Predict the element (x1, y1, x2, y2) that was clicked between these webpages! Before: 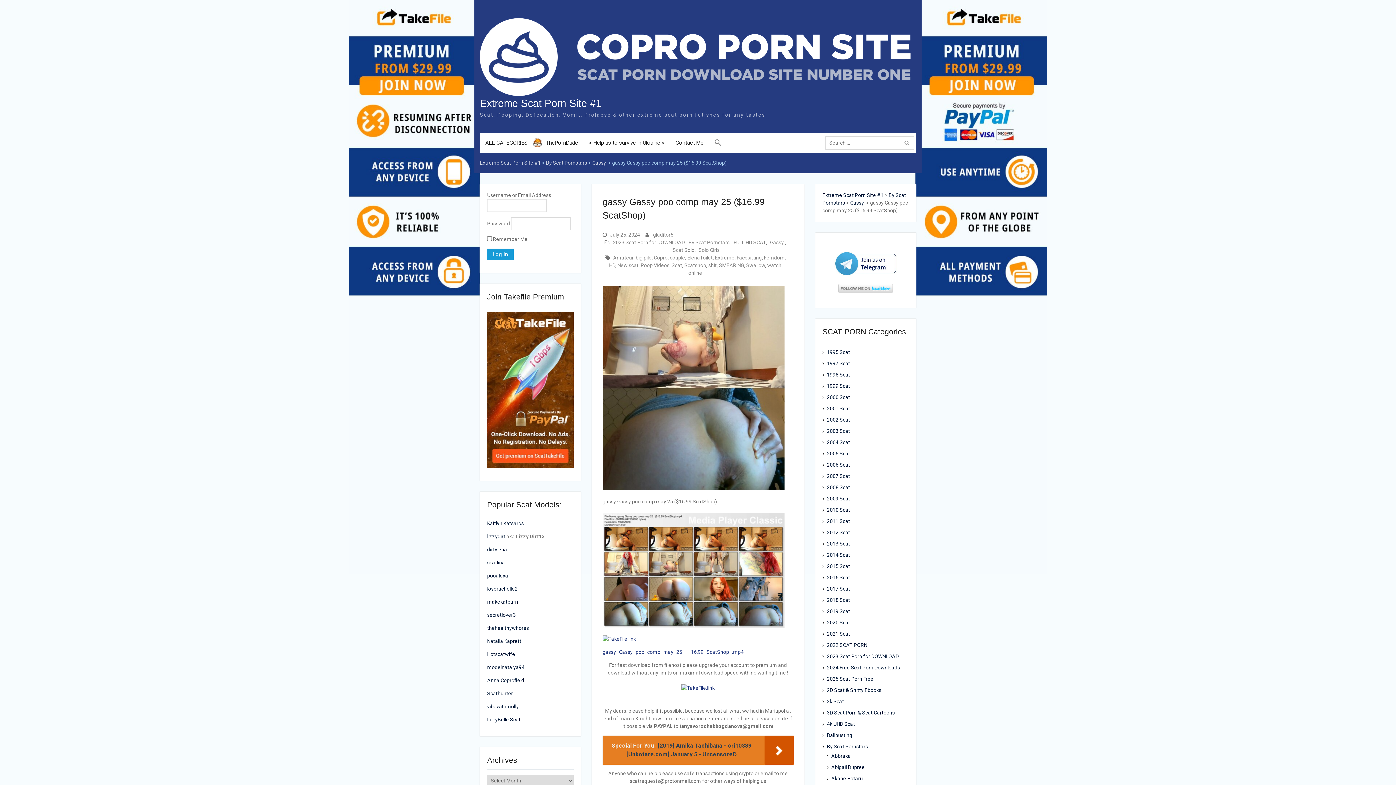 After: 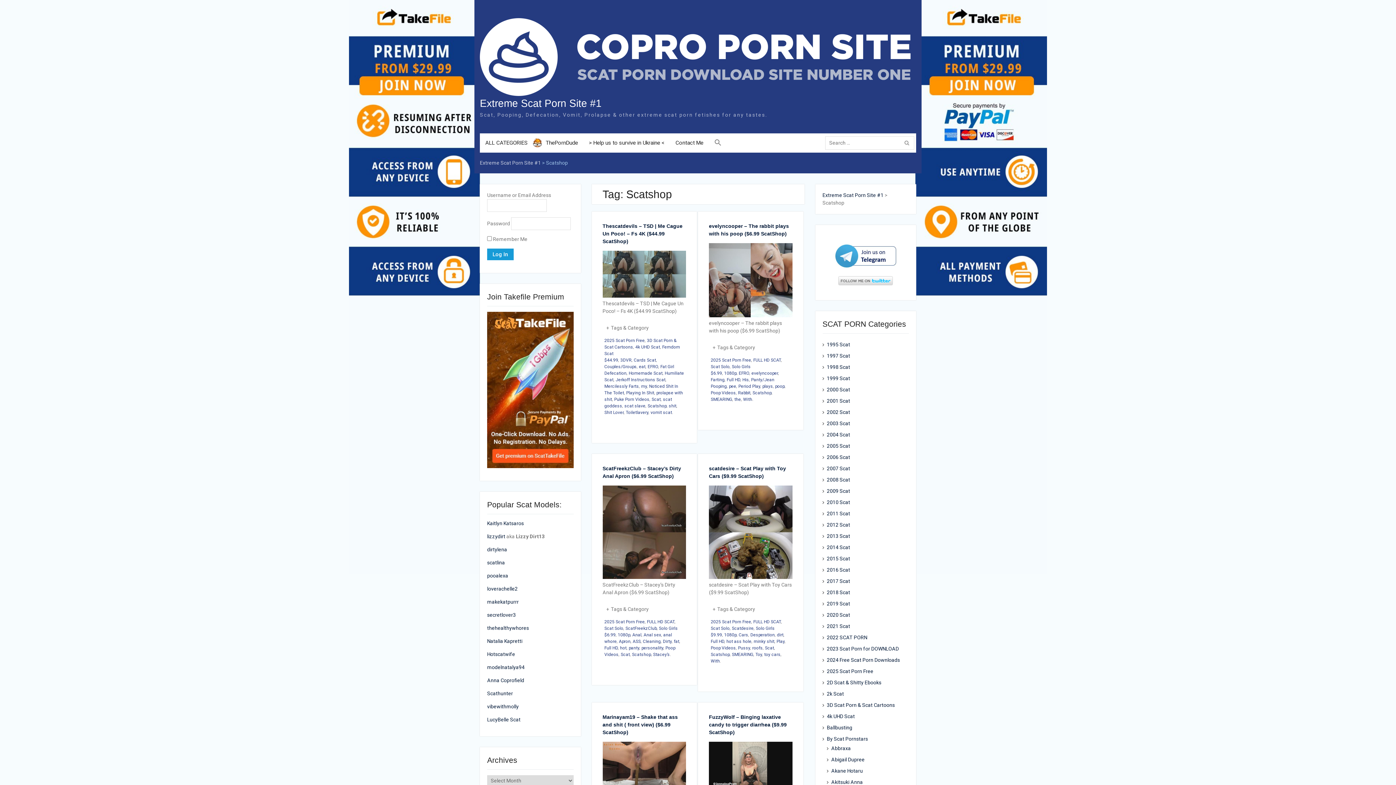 Action: bbox: (684, 262, 706, 268) label: Scatshop